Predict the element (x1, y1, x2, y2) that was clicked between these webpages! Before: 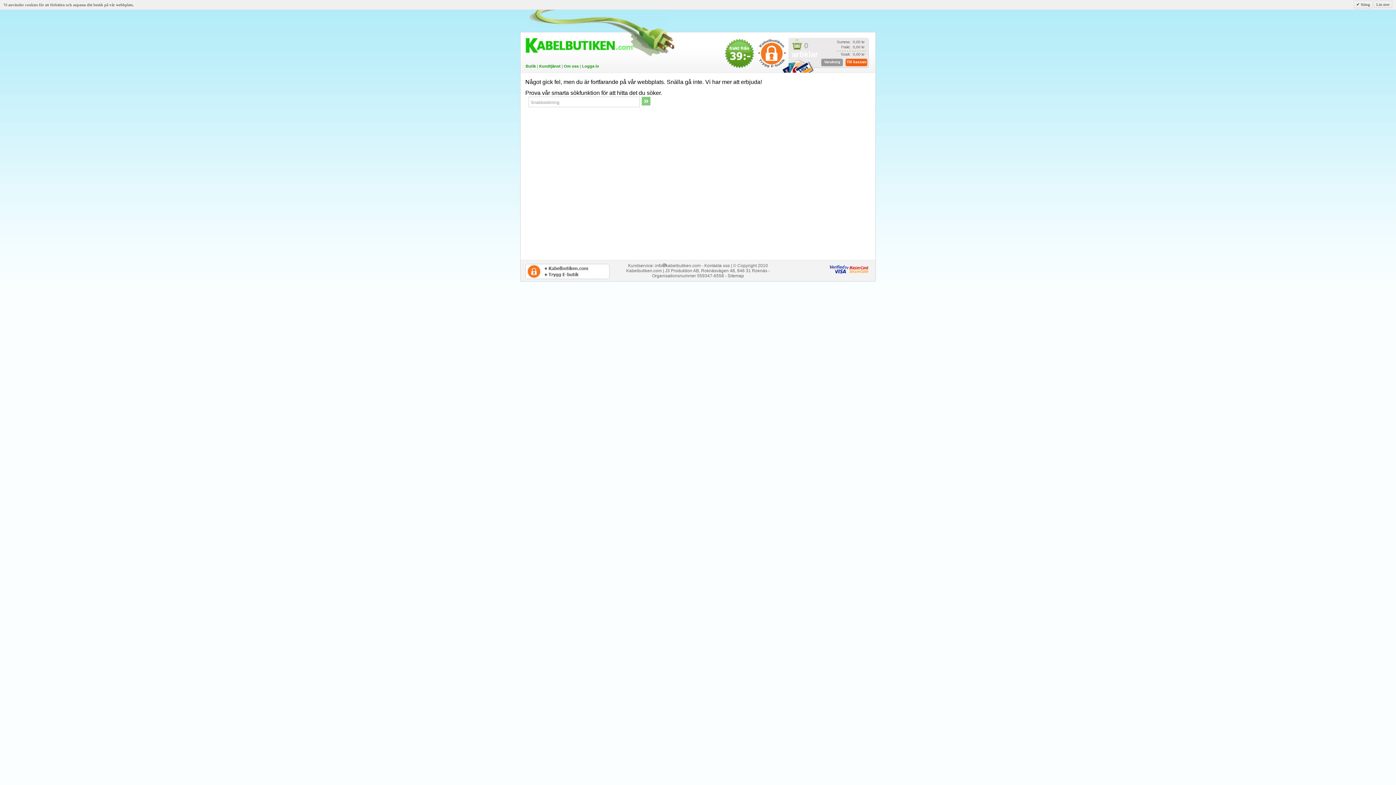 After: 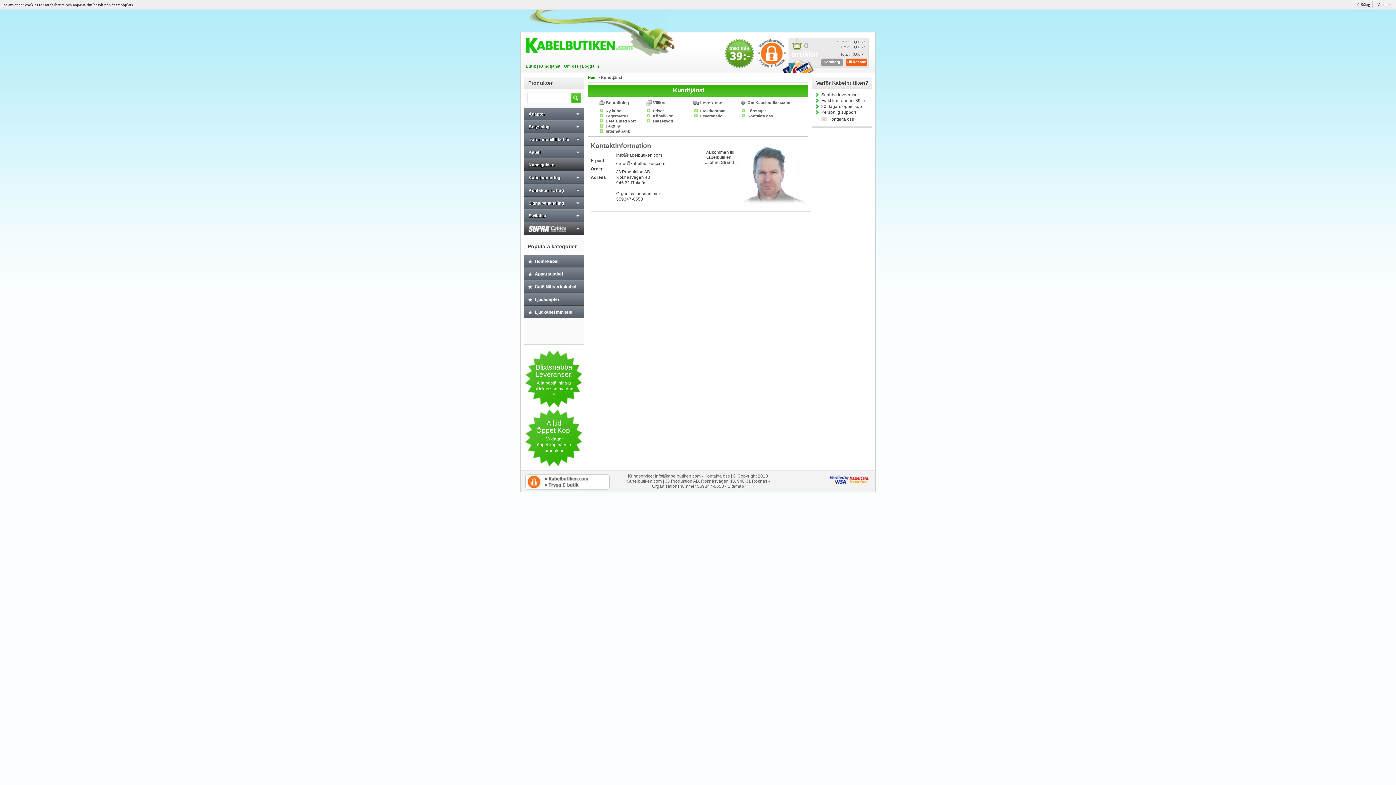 Action: bbox: (539, 64, 560, 68) label: Kundtjänst